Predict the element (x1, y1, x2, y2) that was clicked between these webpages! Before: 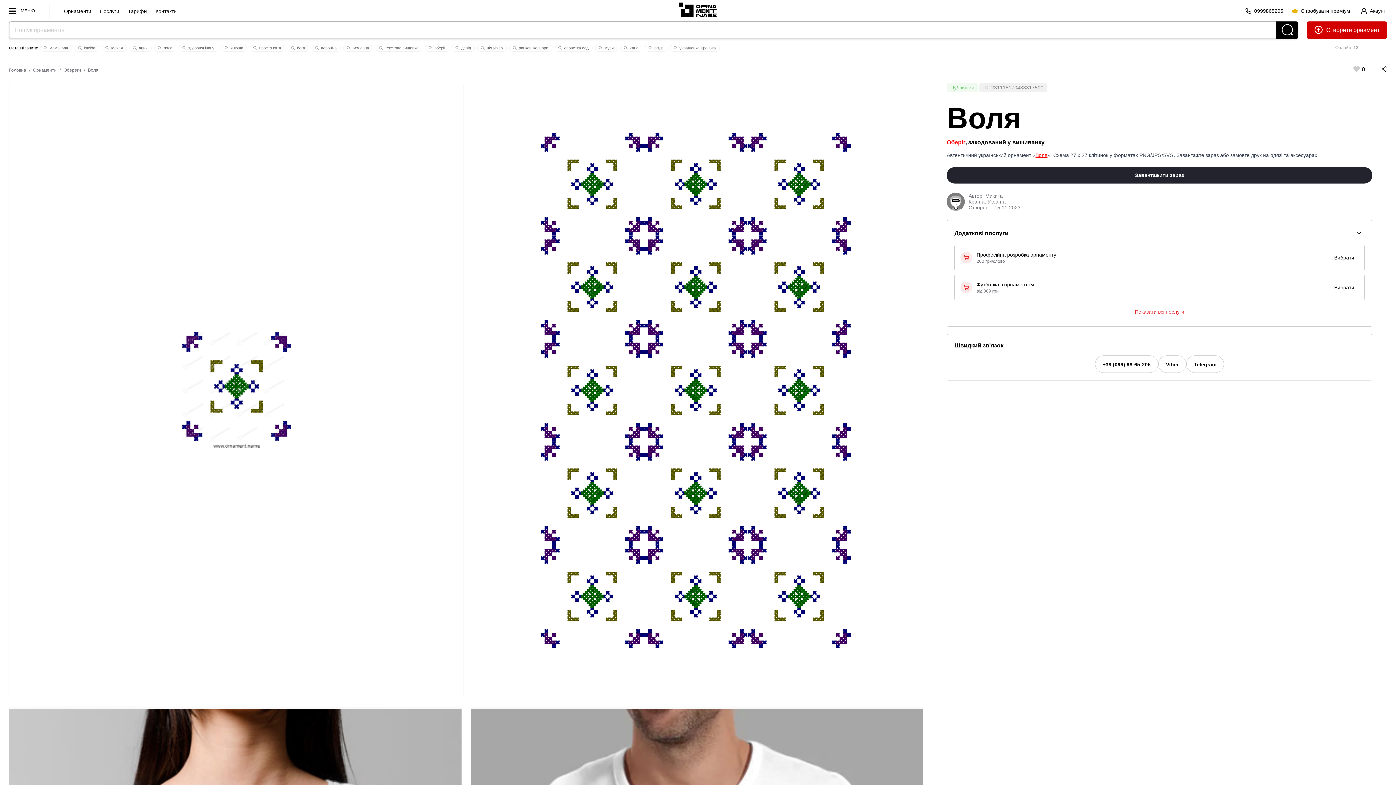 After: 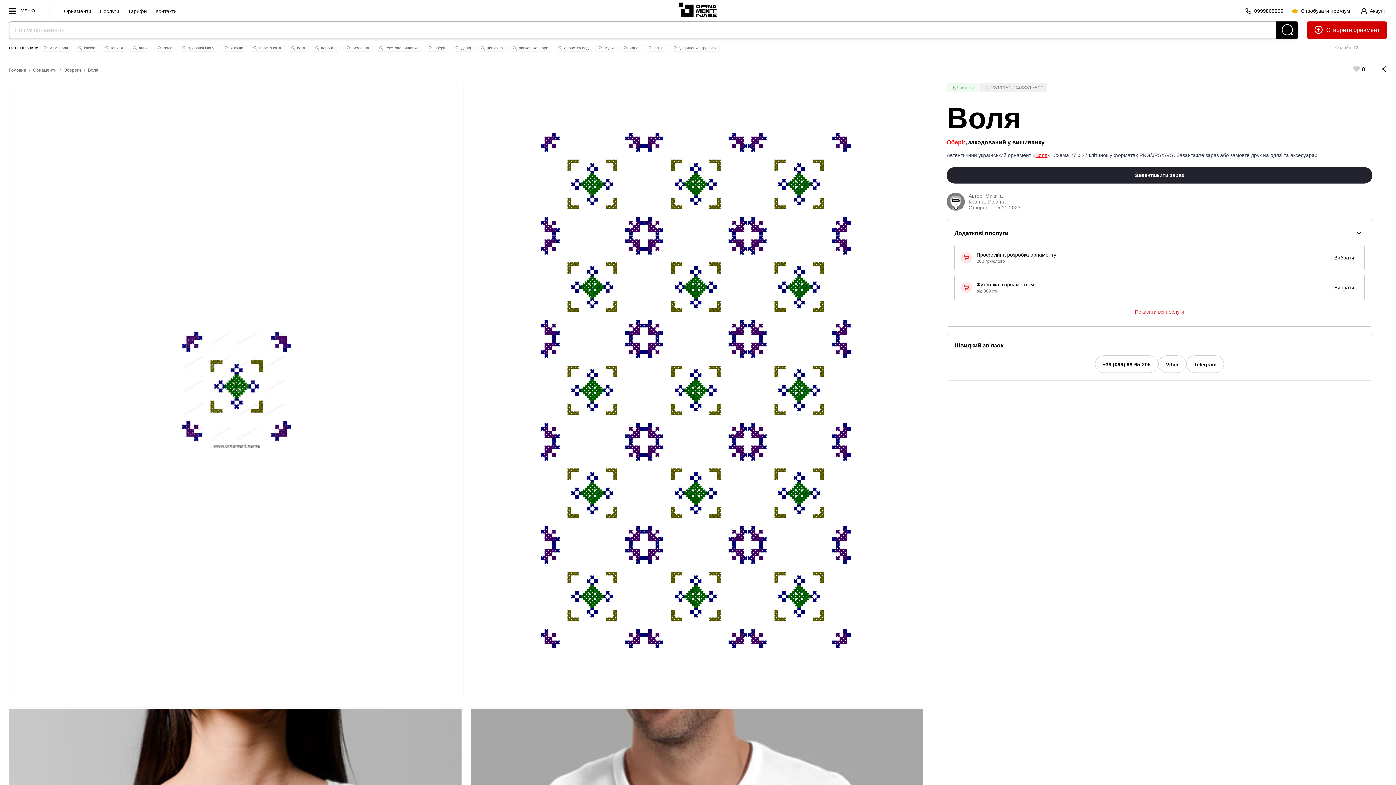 Action: bbox: (1245, 3, 1283, 18) label:  0999865205